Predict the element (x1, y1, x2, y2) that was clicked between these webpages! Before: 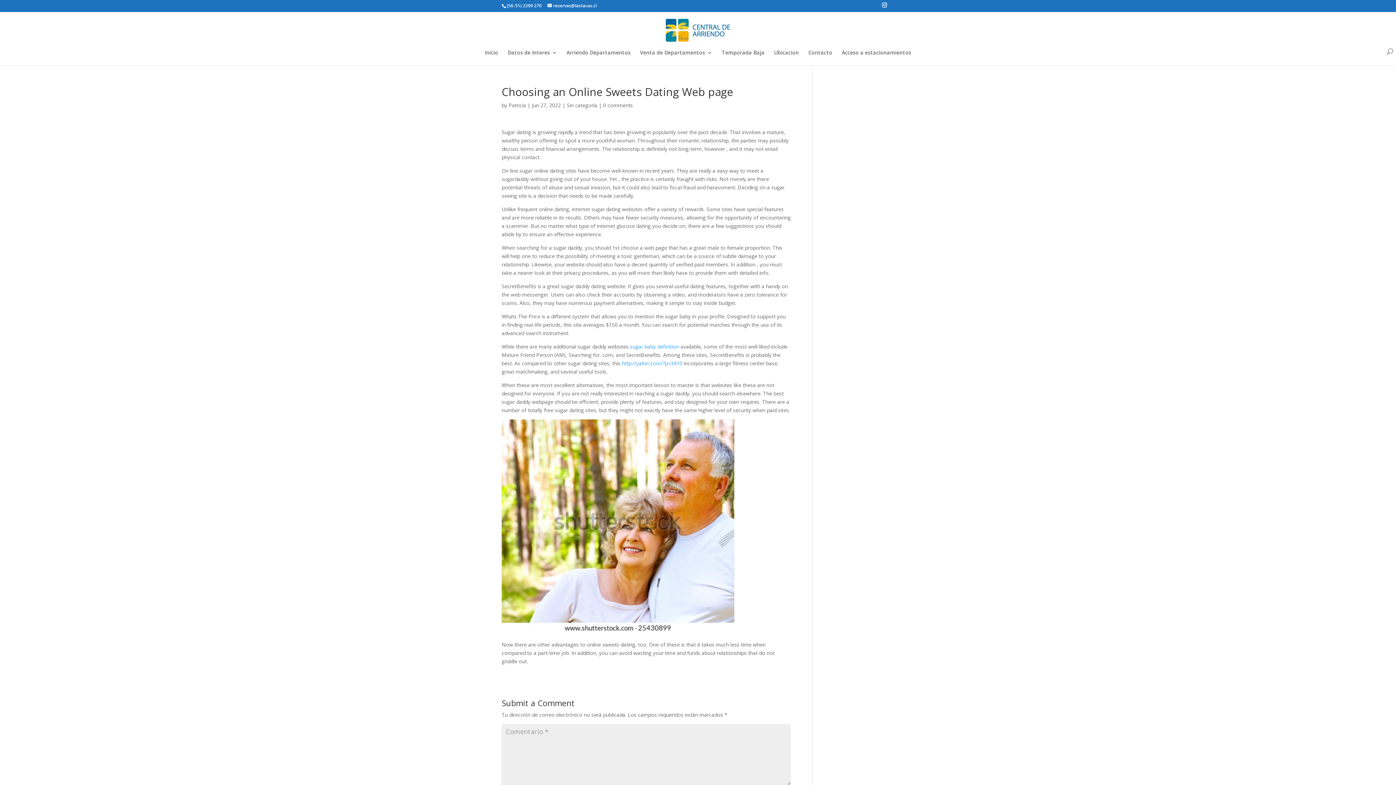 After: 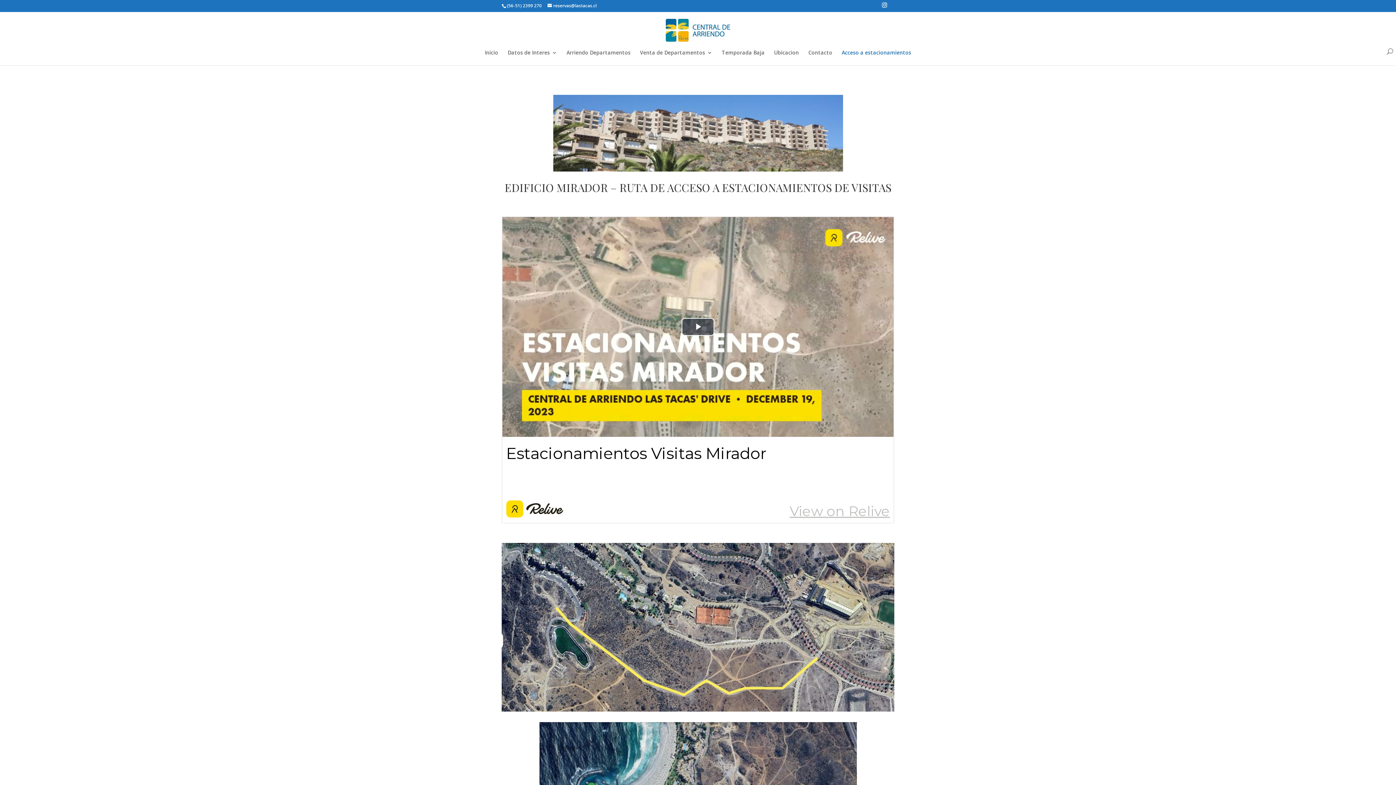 Action: bbox: (842, 50, 911, 65) label: Acceso a estacionamientos